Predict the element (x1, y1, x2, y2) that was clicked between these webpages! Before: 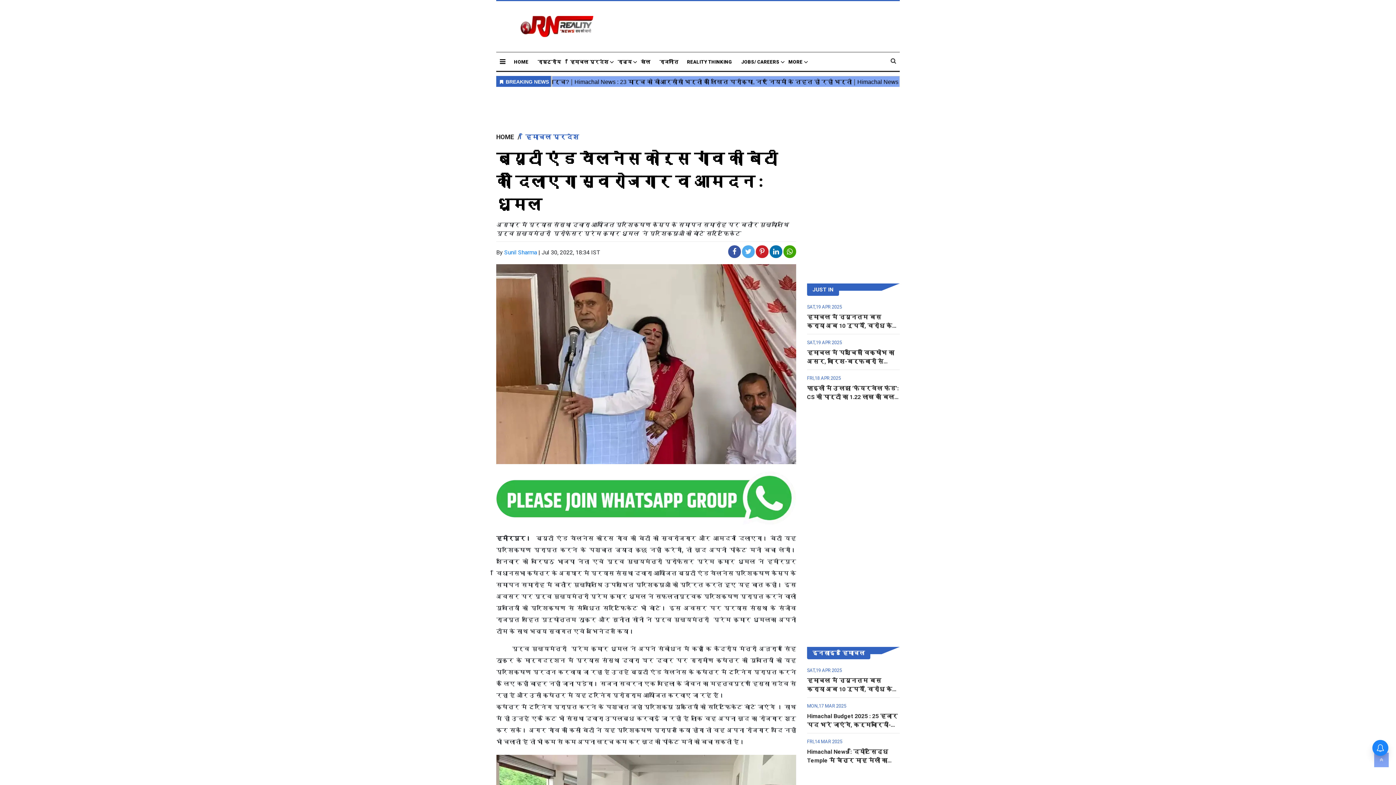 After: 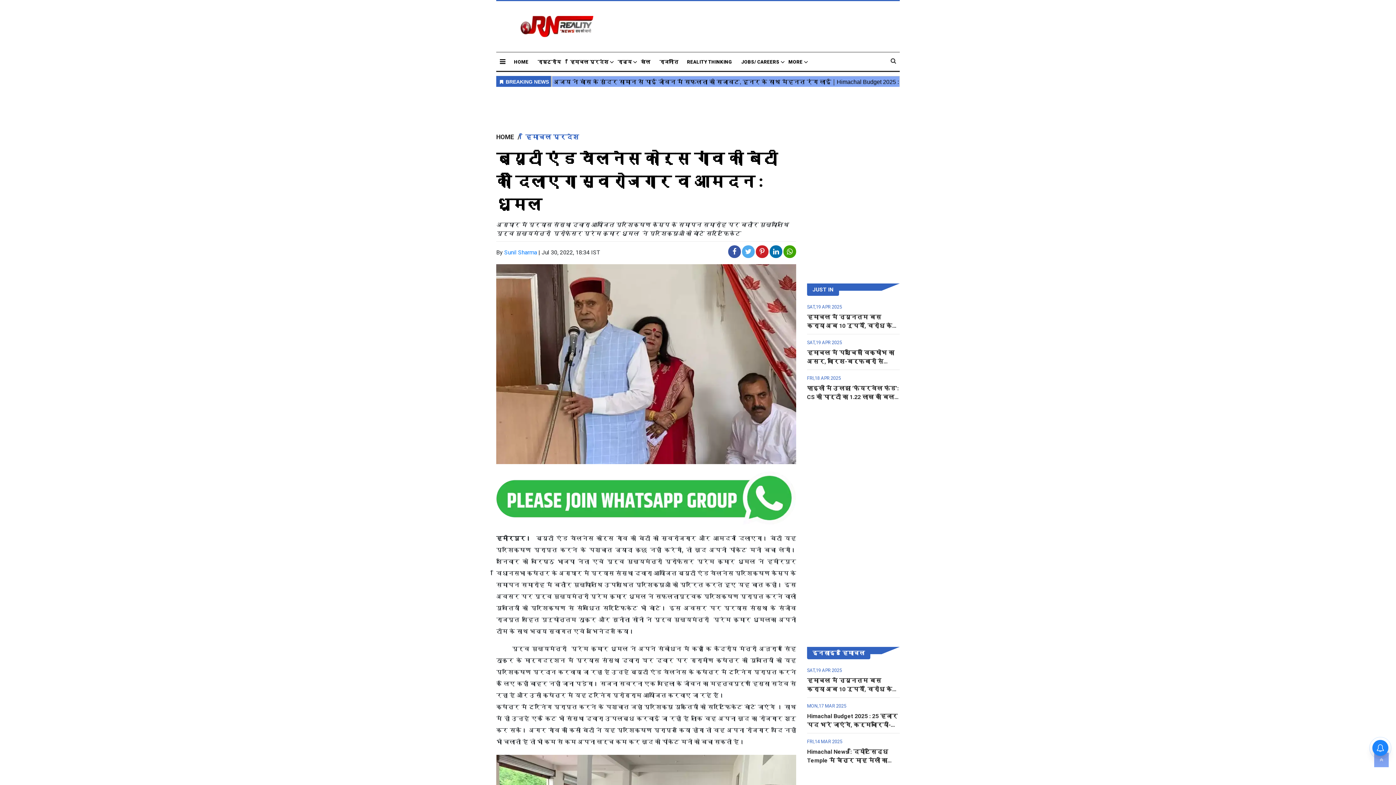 Action: bbox: (728, 245, 741, 258)